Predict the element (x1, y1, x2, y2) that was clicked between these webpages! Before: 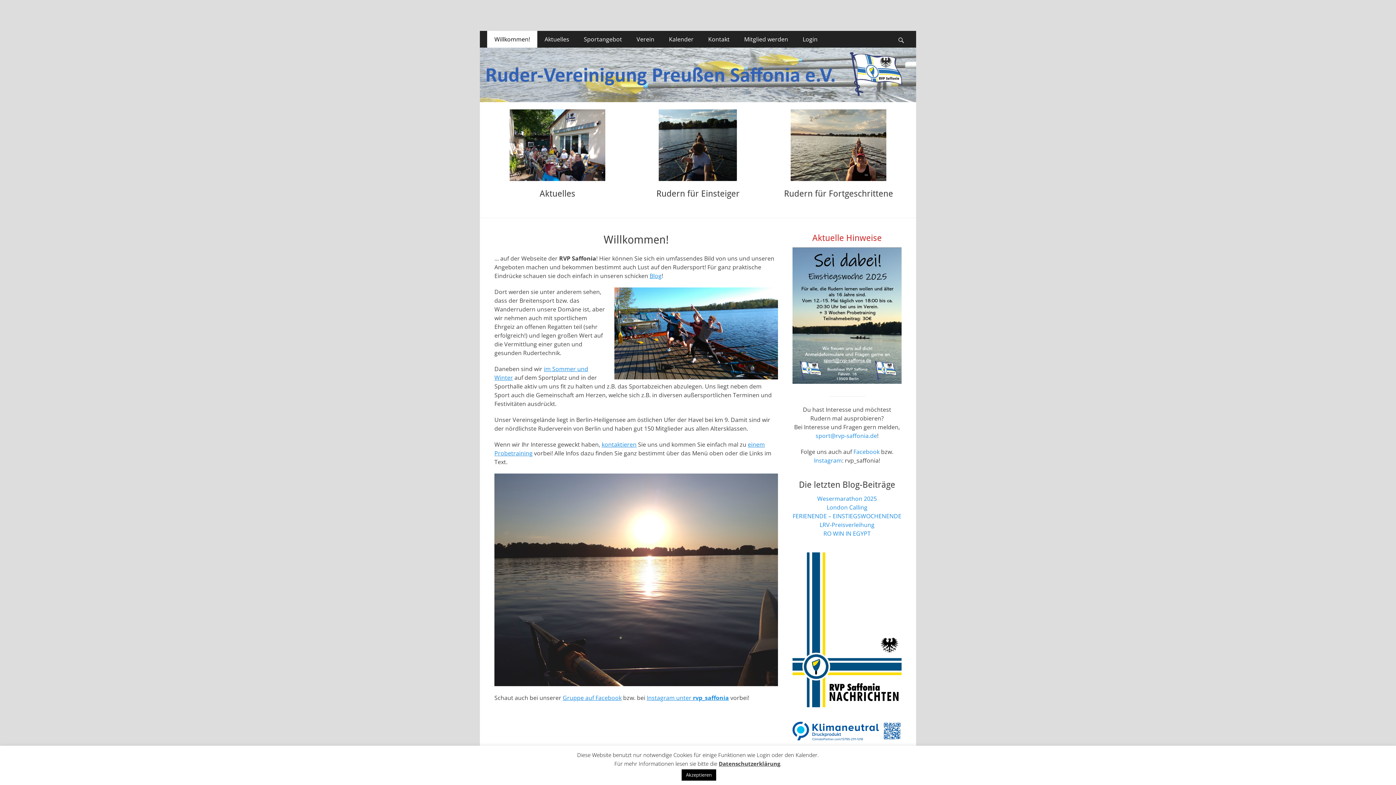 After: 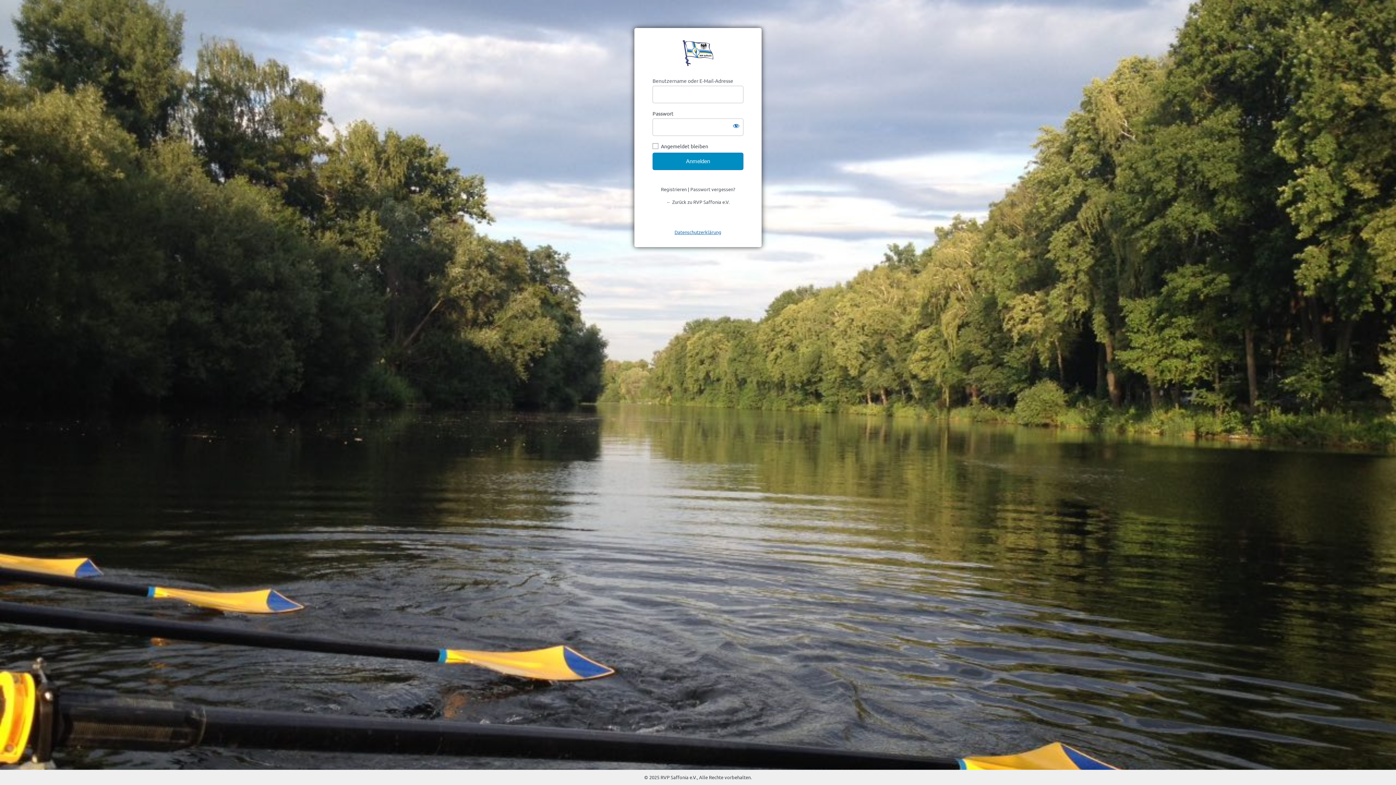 Action: label: Login bbox: (795, 30, 825, 47)